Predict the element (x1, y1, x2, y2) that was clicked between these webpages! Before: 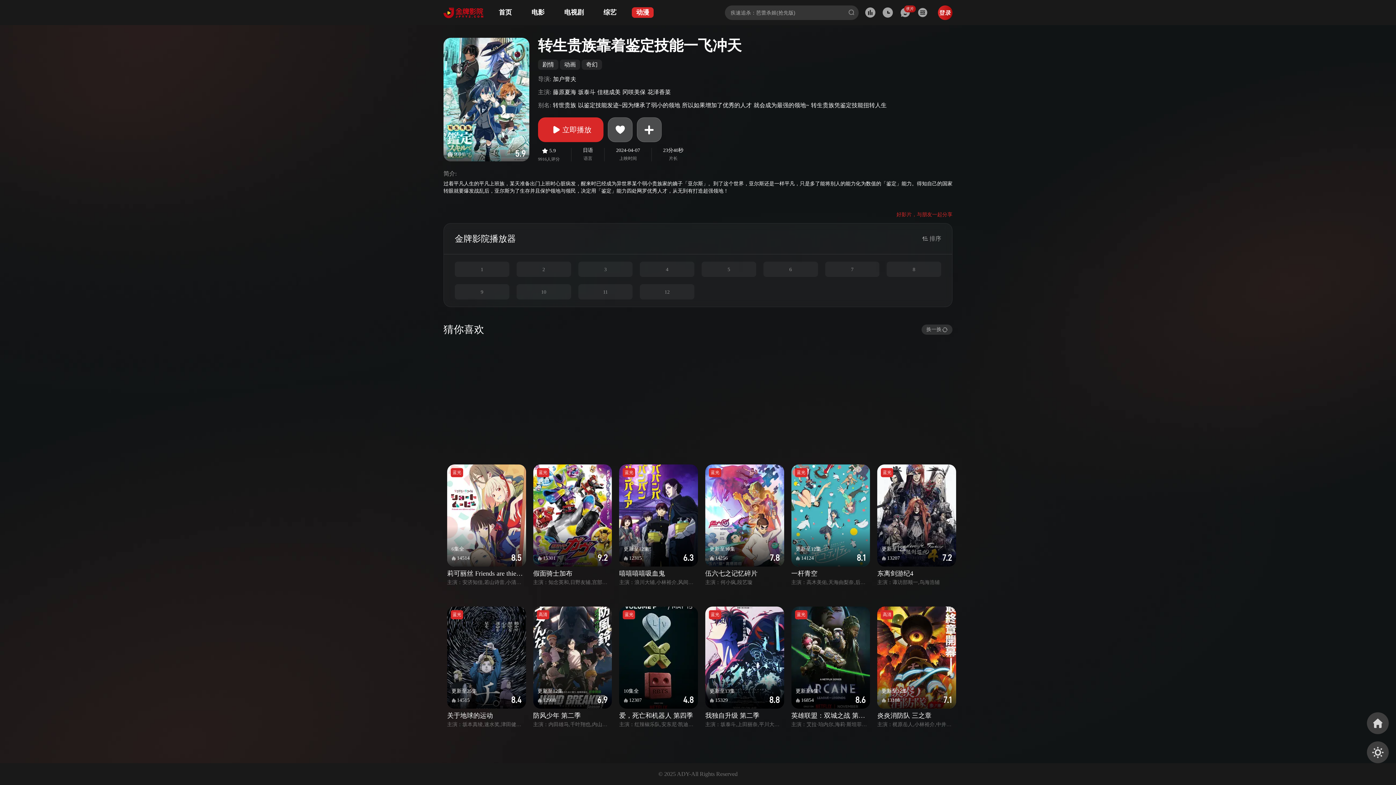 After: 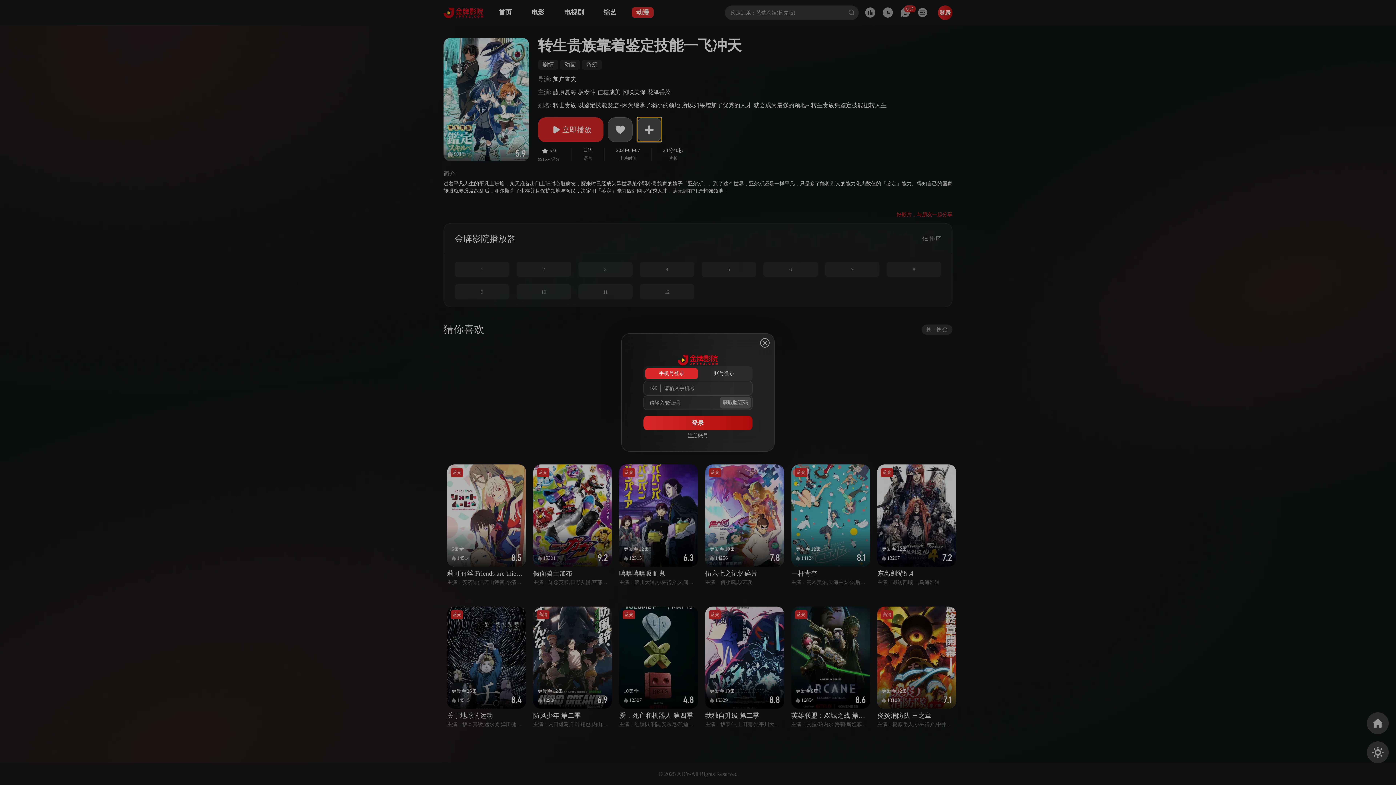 Action: bbox: (637, 117, 661, 142)